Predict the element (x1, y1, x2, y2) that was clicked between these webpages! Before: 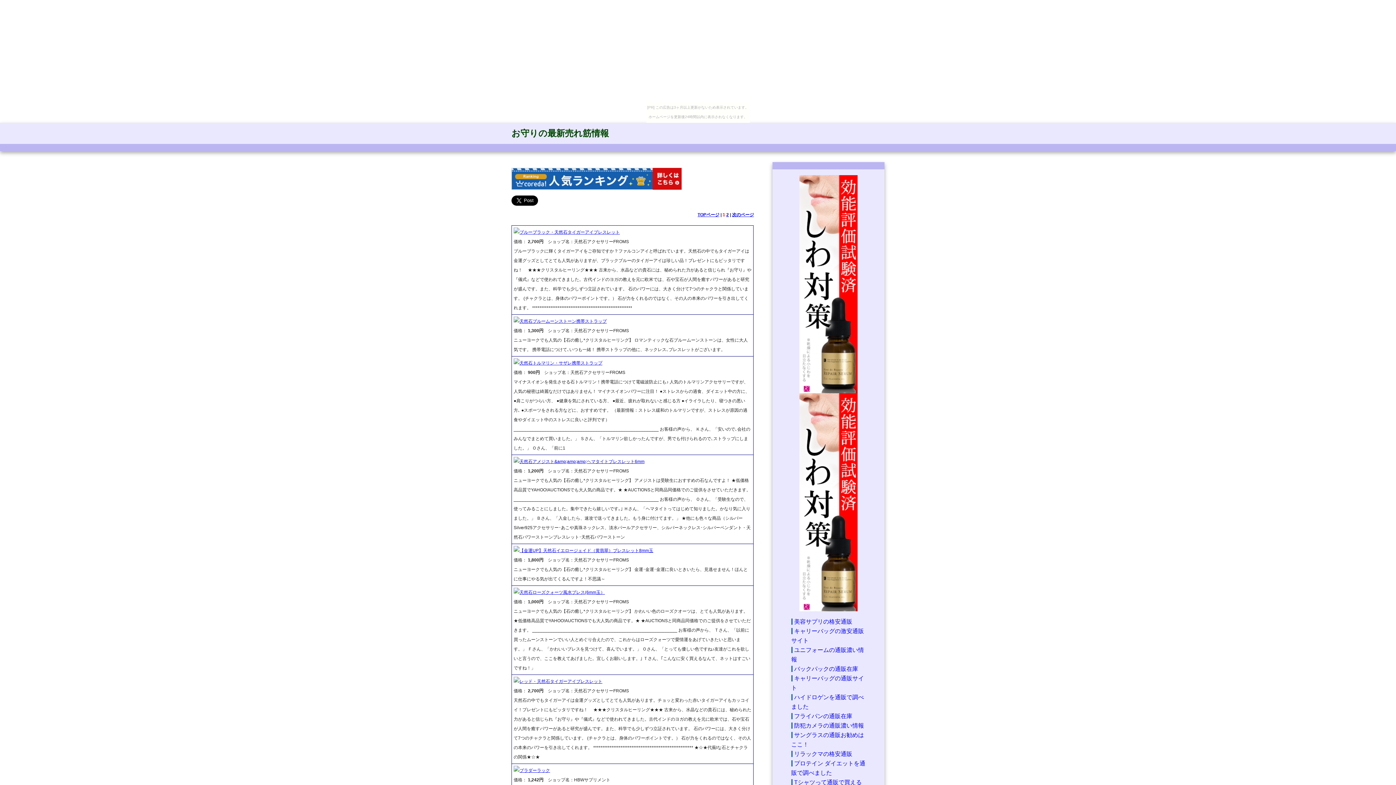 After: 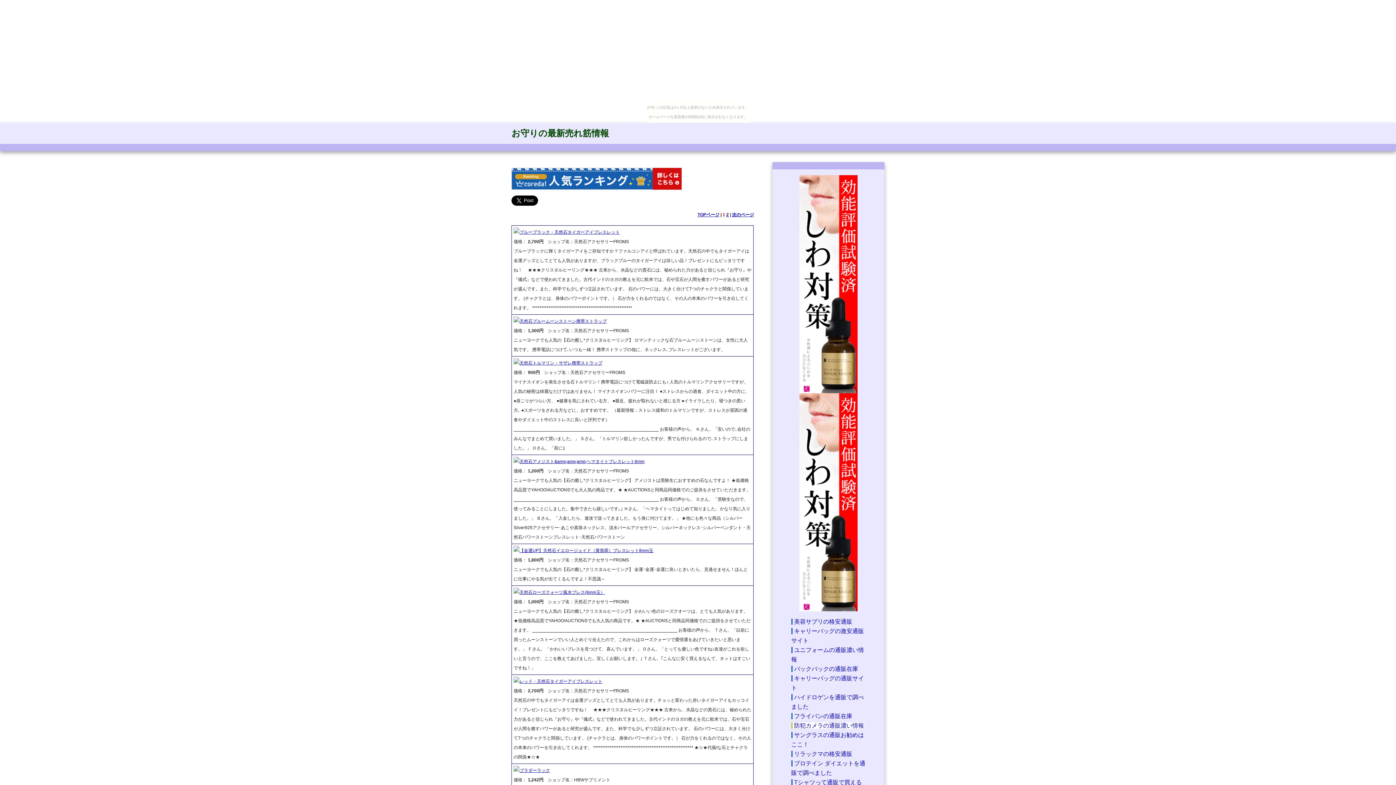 Action: label: 防犯カメラの通販濃い情報 bbox: (791, 722, 864, 729)